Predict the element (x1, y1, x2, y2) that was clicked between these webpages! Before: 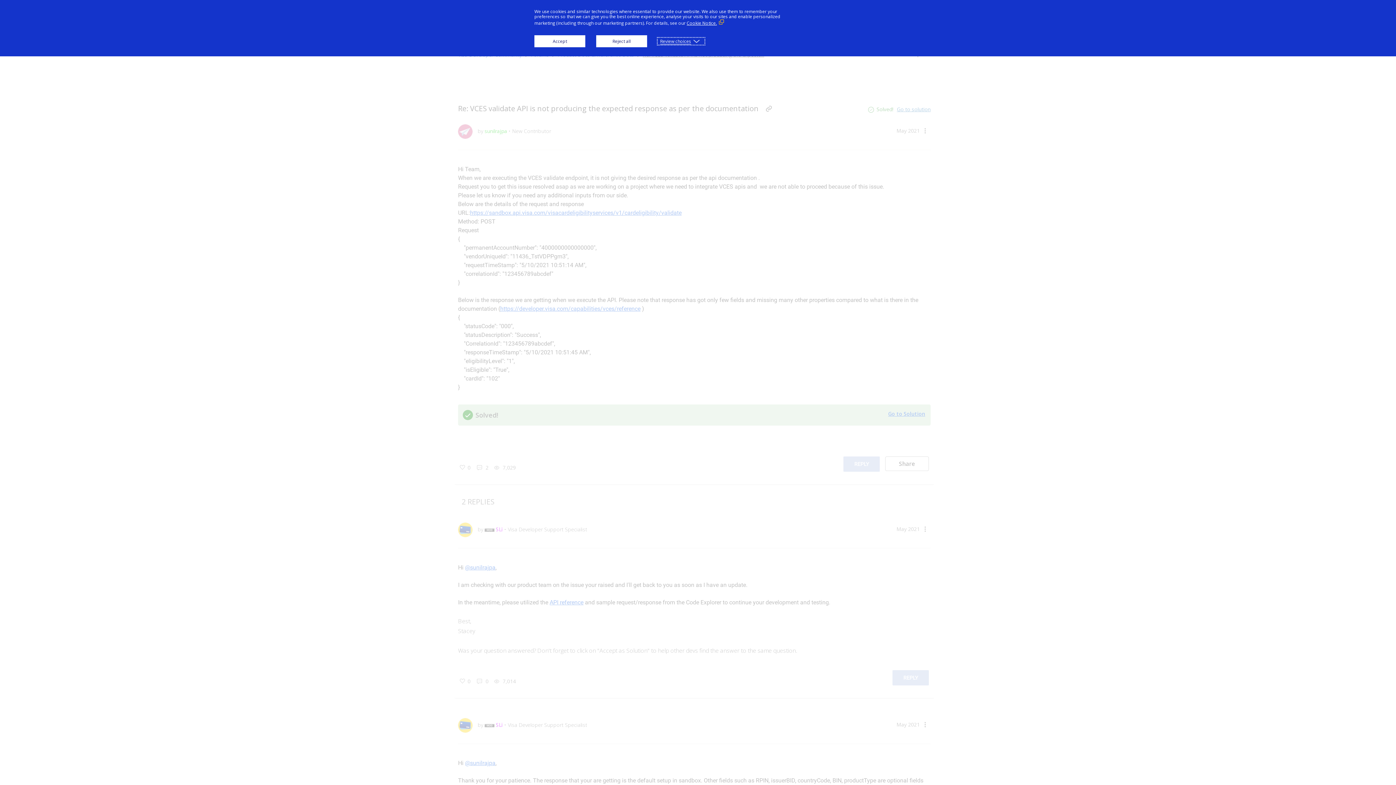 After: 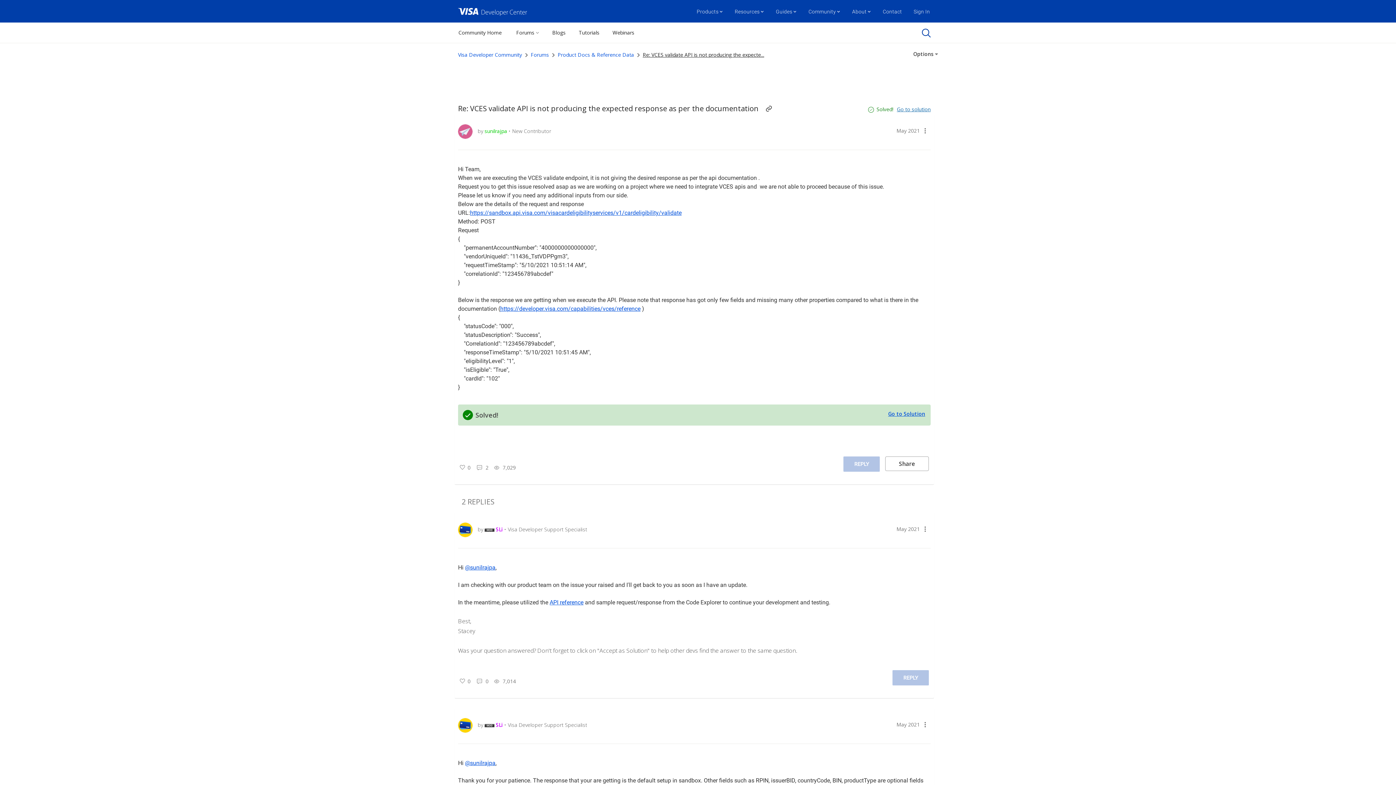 Action: label: Reject all bbox: (596, 35, 647, 47)